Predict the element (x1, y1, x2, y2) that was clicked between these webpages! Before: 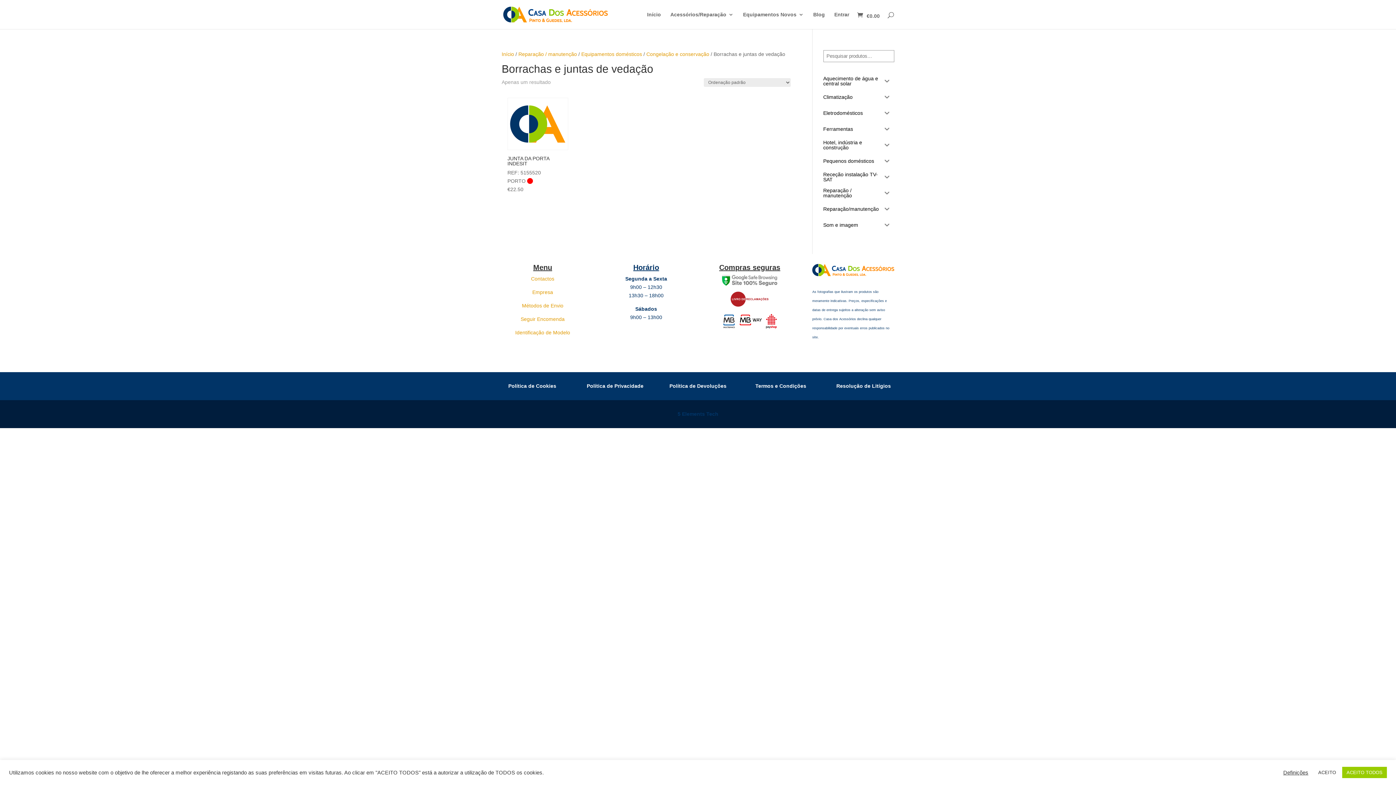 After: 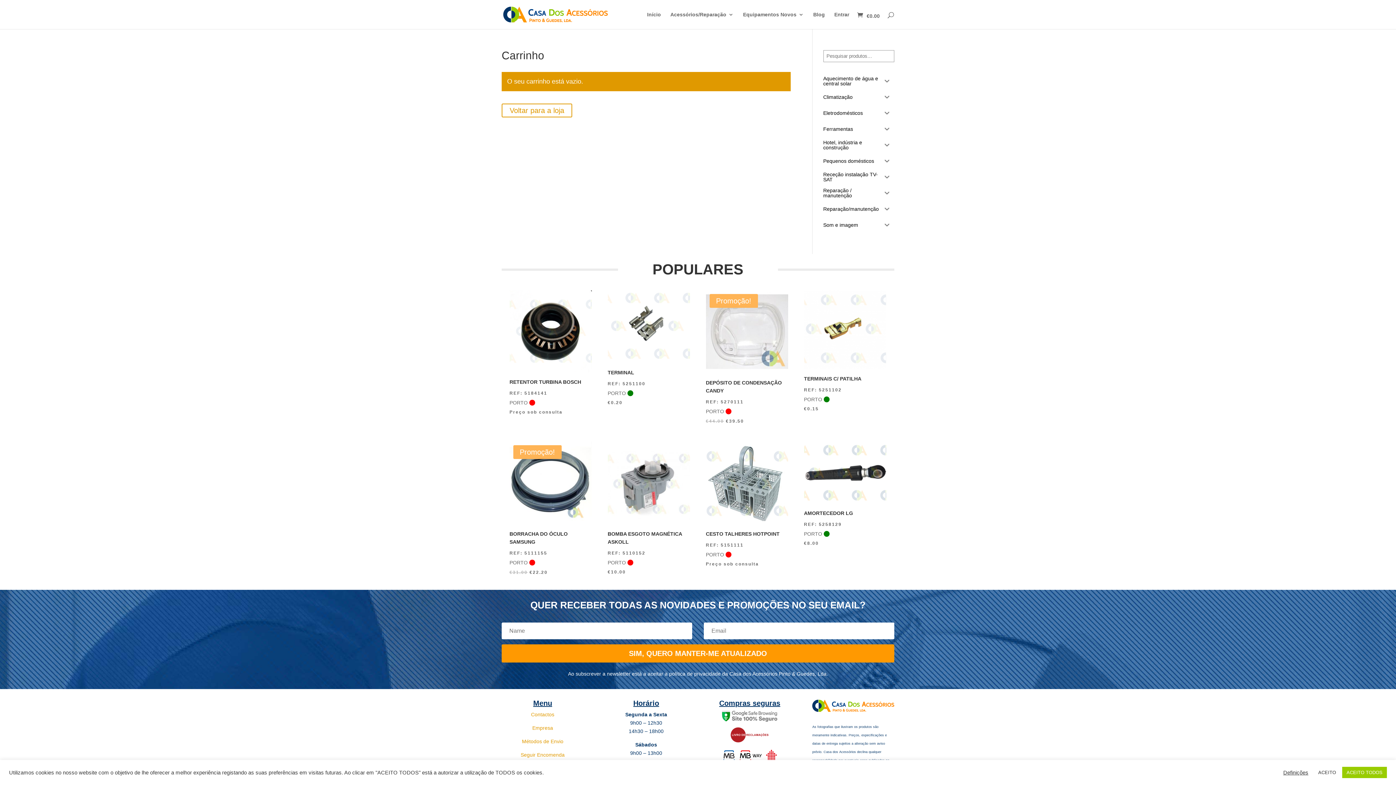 Action: bbox: (857, 11, 866, 19)